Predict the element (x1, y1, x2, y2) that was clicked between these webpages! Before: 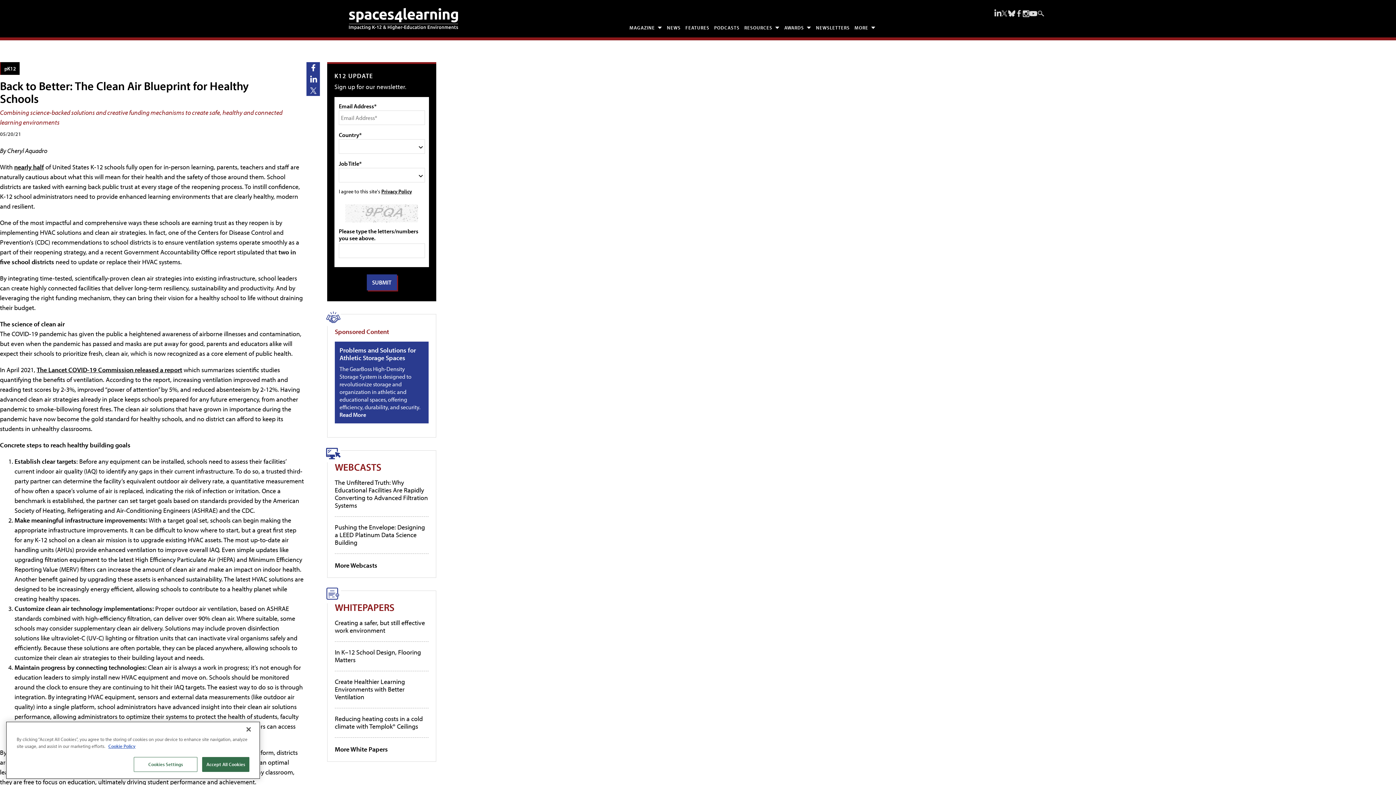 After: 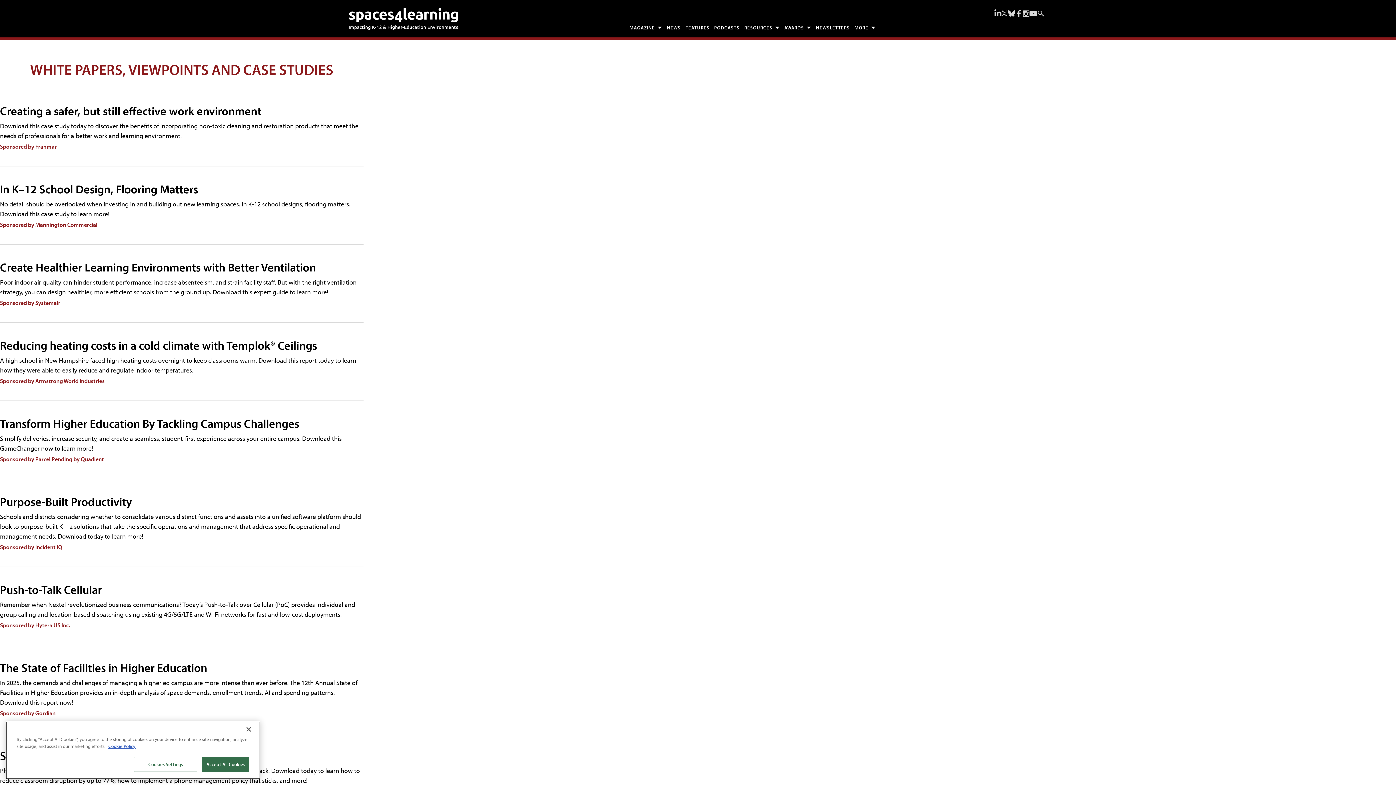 Action: bbox: (334, 745, 388, 753) label: More White Papers